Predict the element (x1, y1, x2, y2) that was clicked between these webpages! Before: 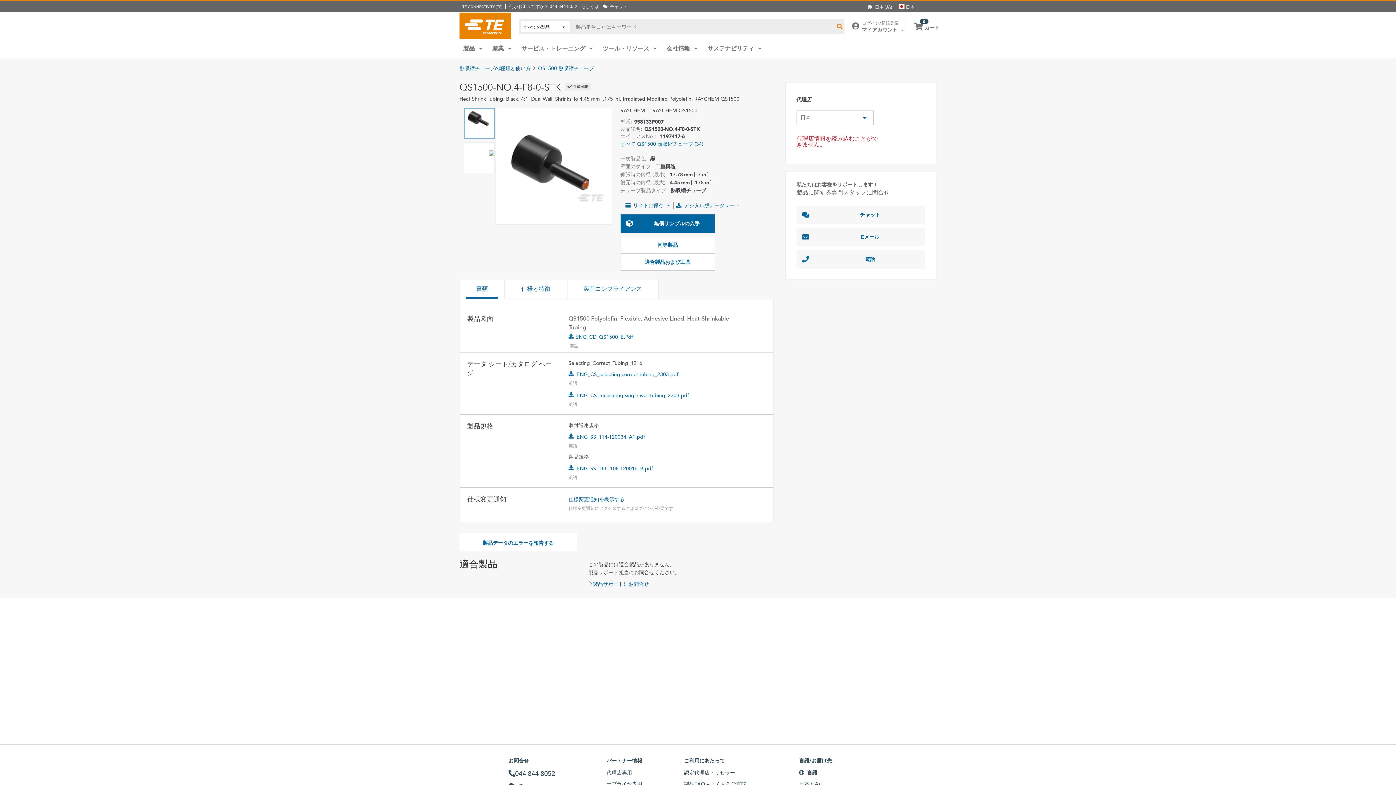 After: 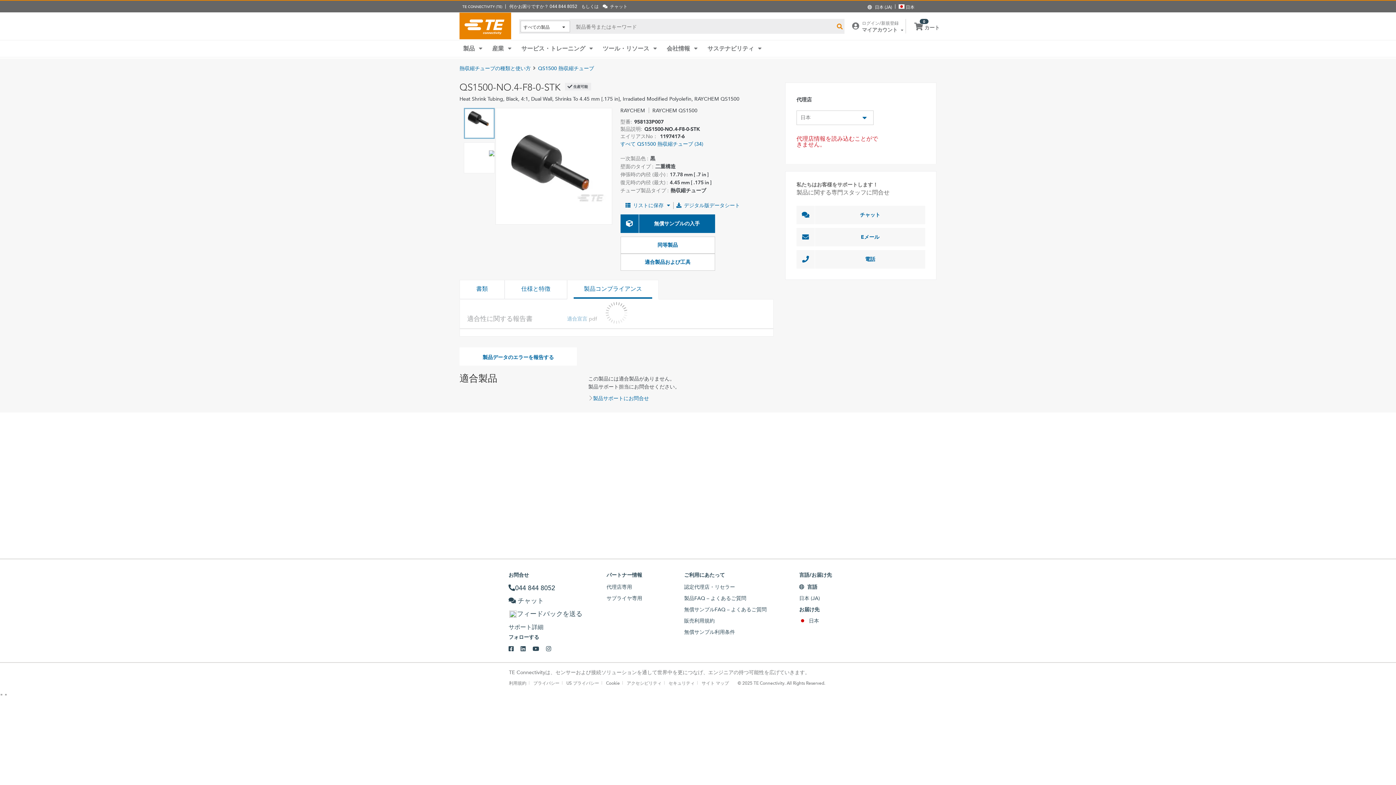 Action: label: 製品コンプライアンス bbox: (567, 279, 658, 299)